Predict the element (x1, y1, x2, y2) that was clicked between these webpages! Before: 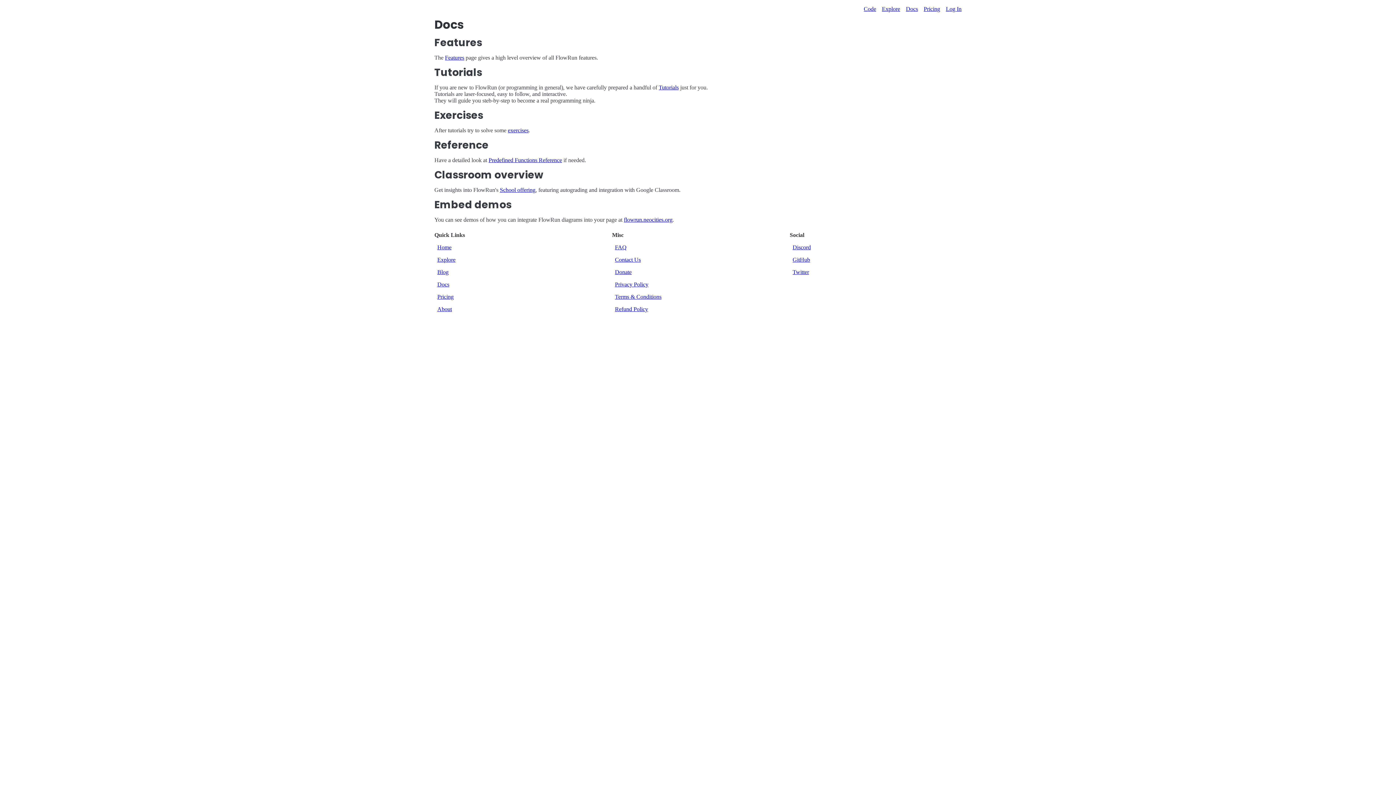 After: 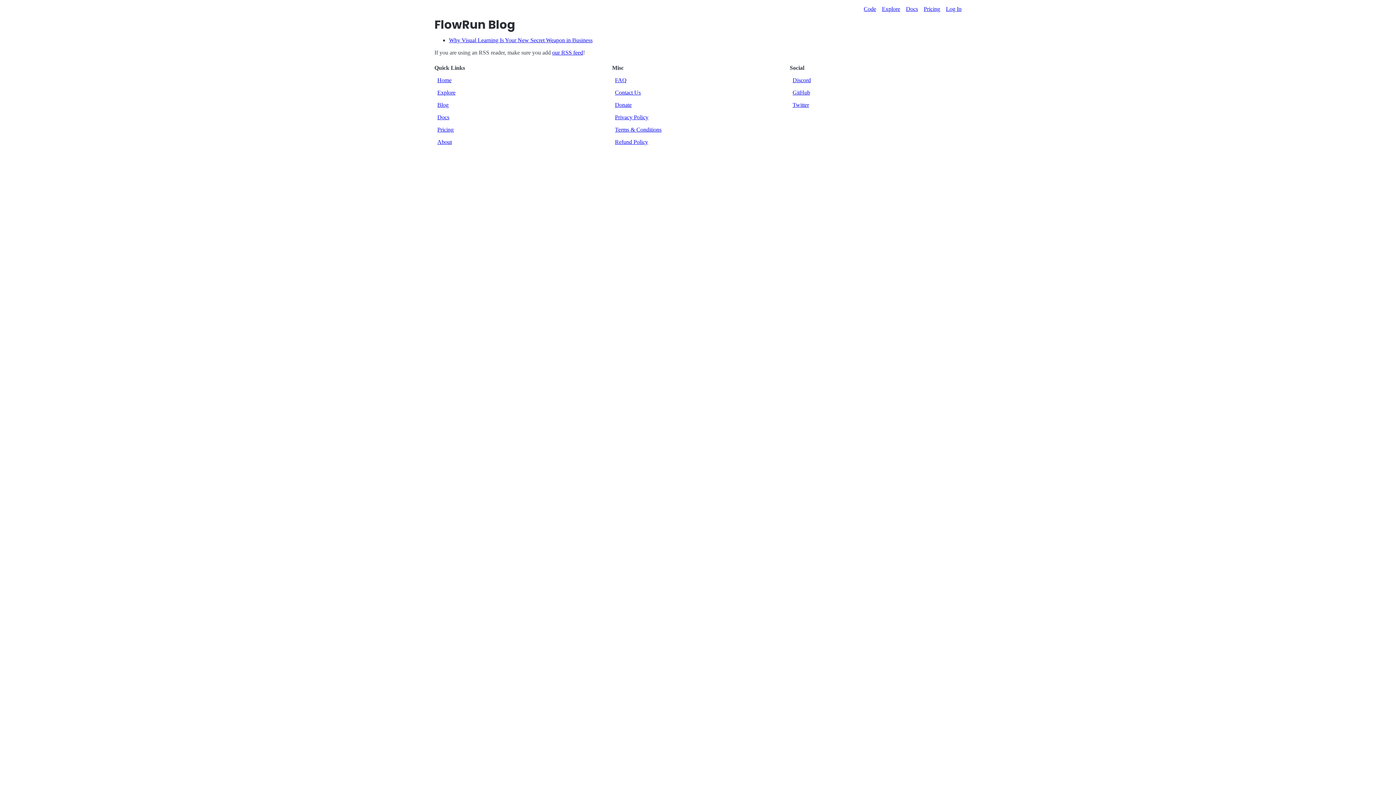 Action: bbox: (437, 269, 606, 275) label: Blog